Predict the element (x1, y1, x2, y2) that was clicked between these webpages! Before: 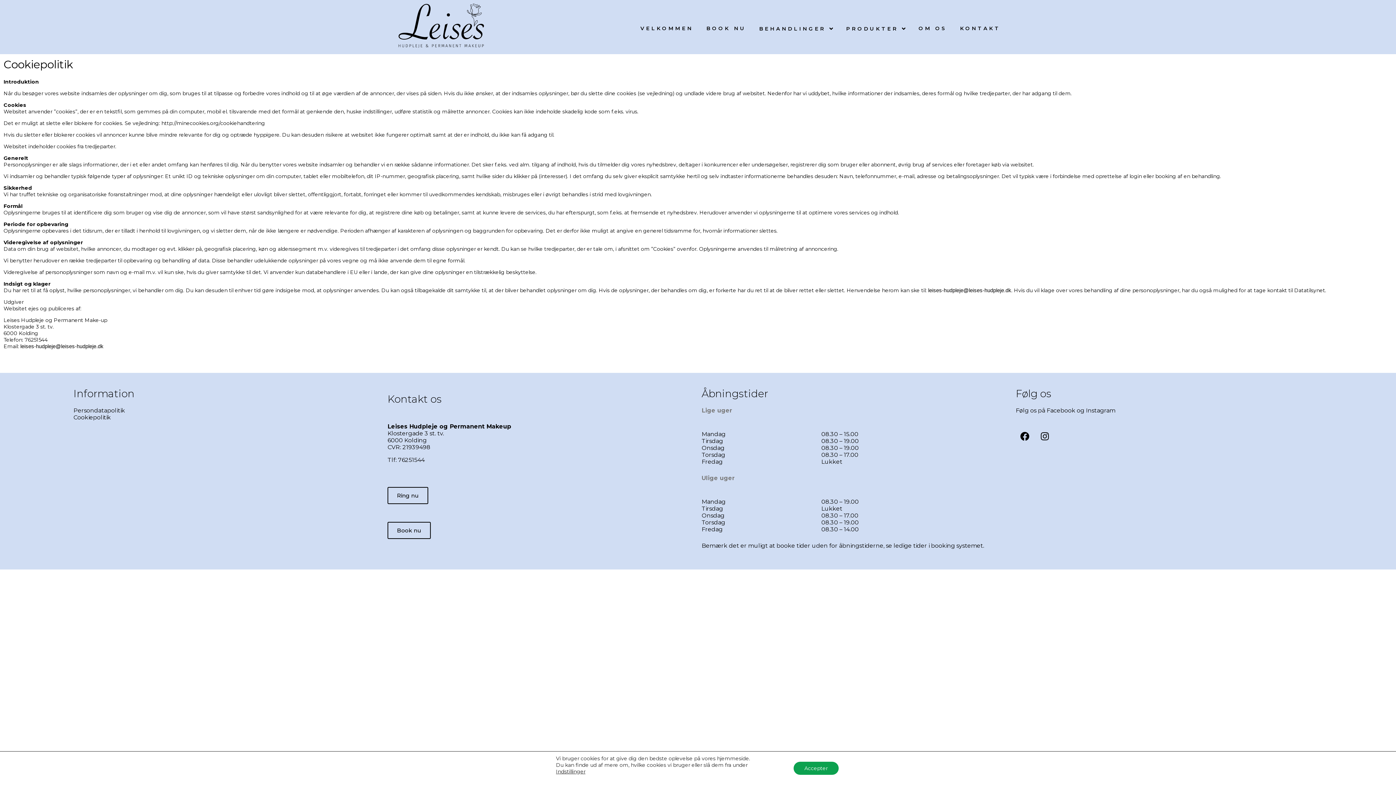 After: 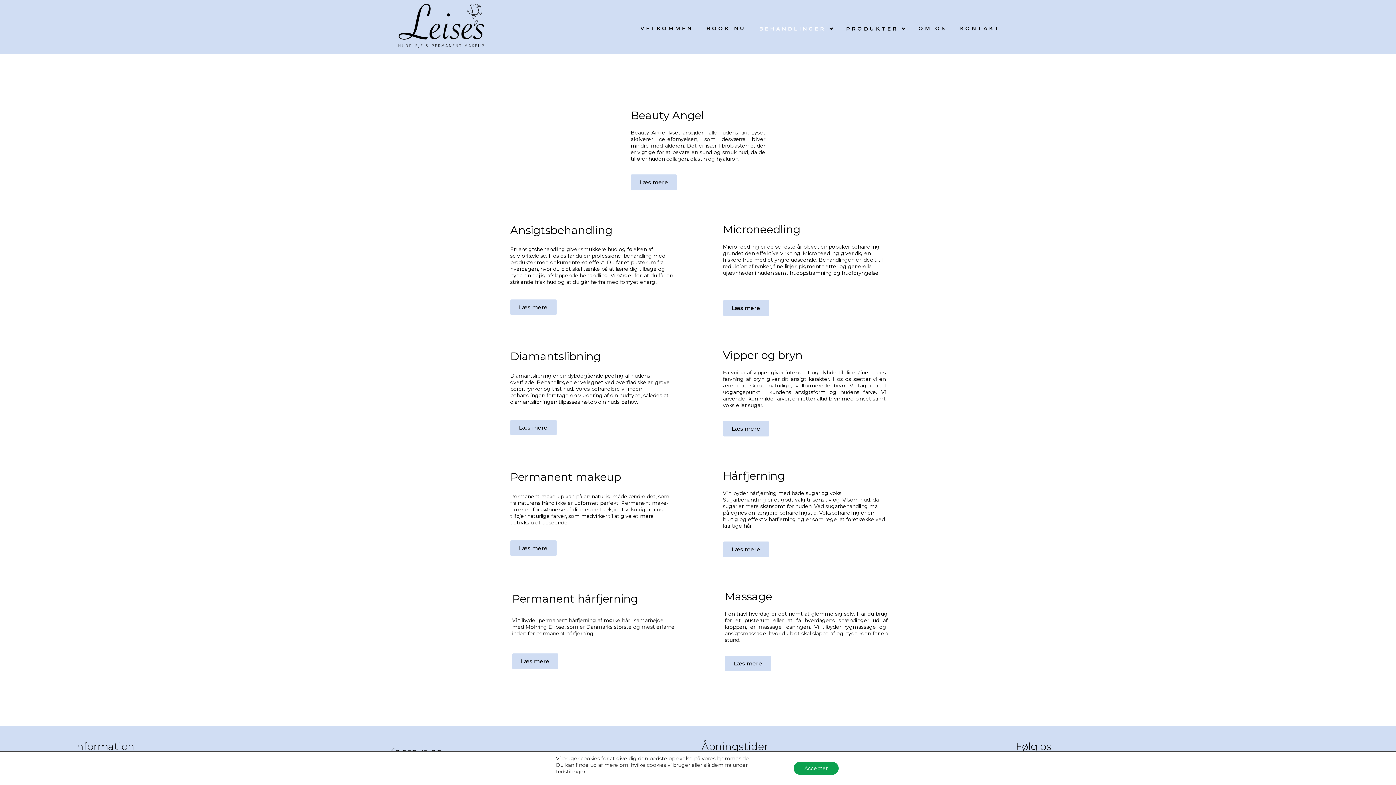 Action: label: BEHANDLINGER bbox: (759, 22, 833, 35)